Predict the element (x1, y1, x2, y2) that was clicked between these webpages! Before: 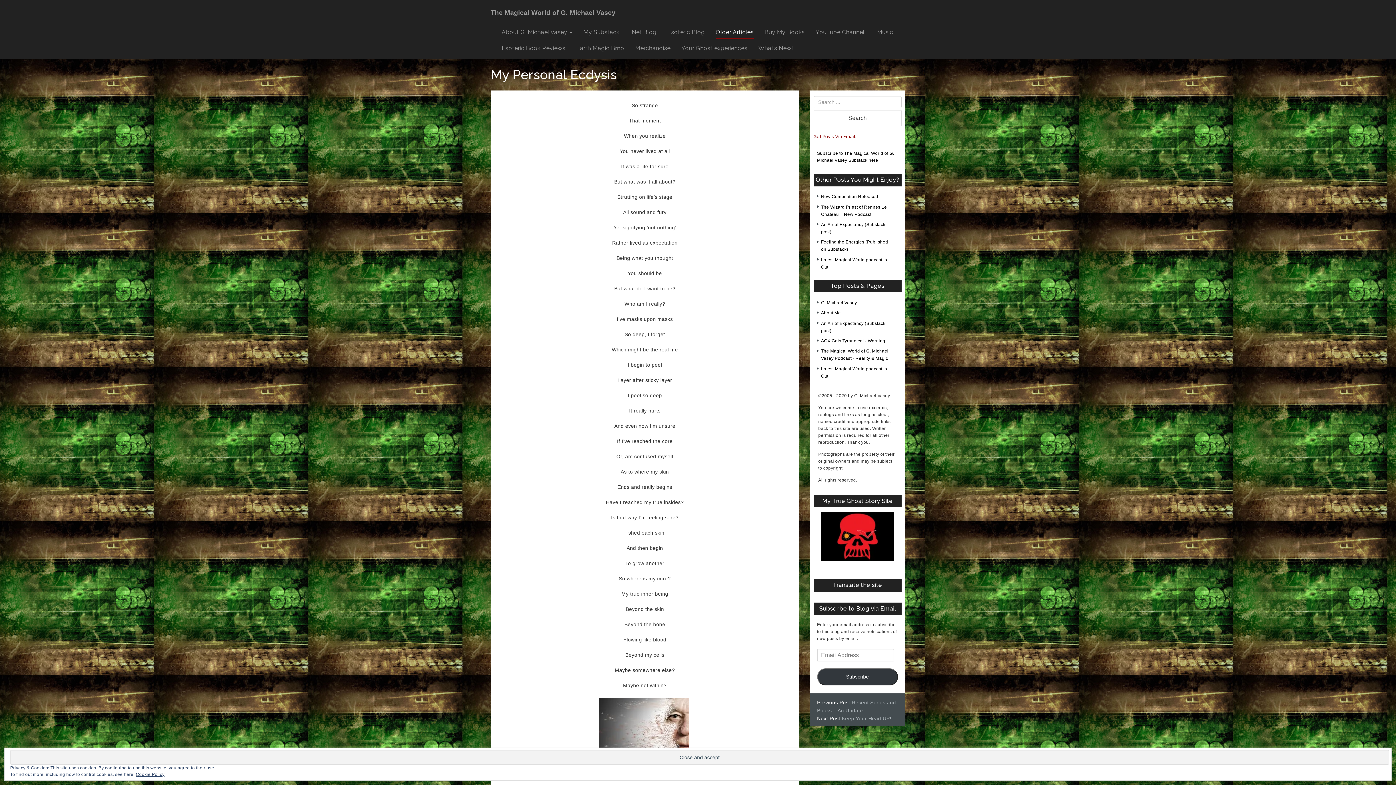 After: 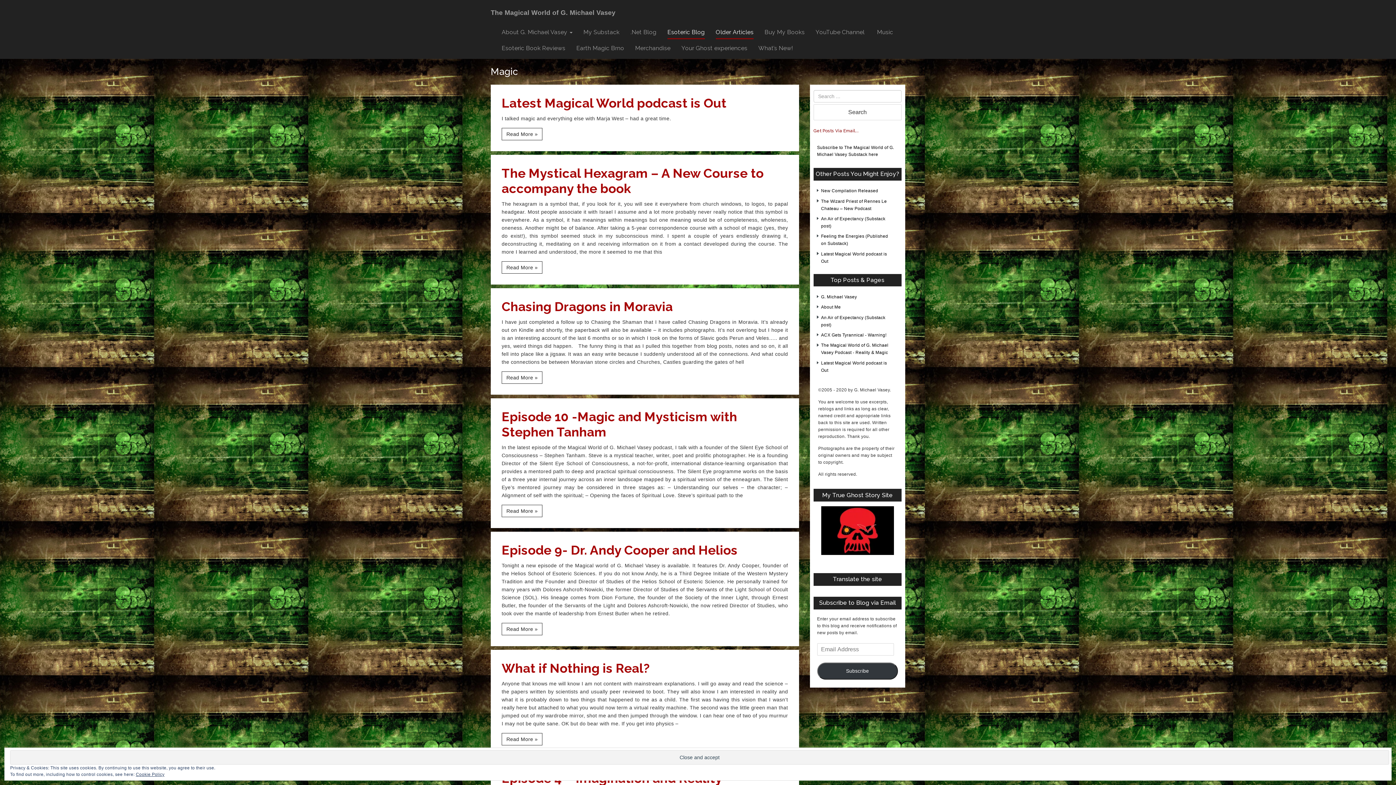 Action: bbox: (667, 23, 705, 39) label: Esoteric Blog